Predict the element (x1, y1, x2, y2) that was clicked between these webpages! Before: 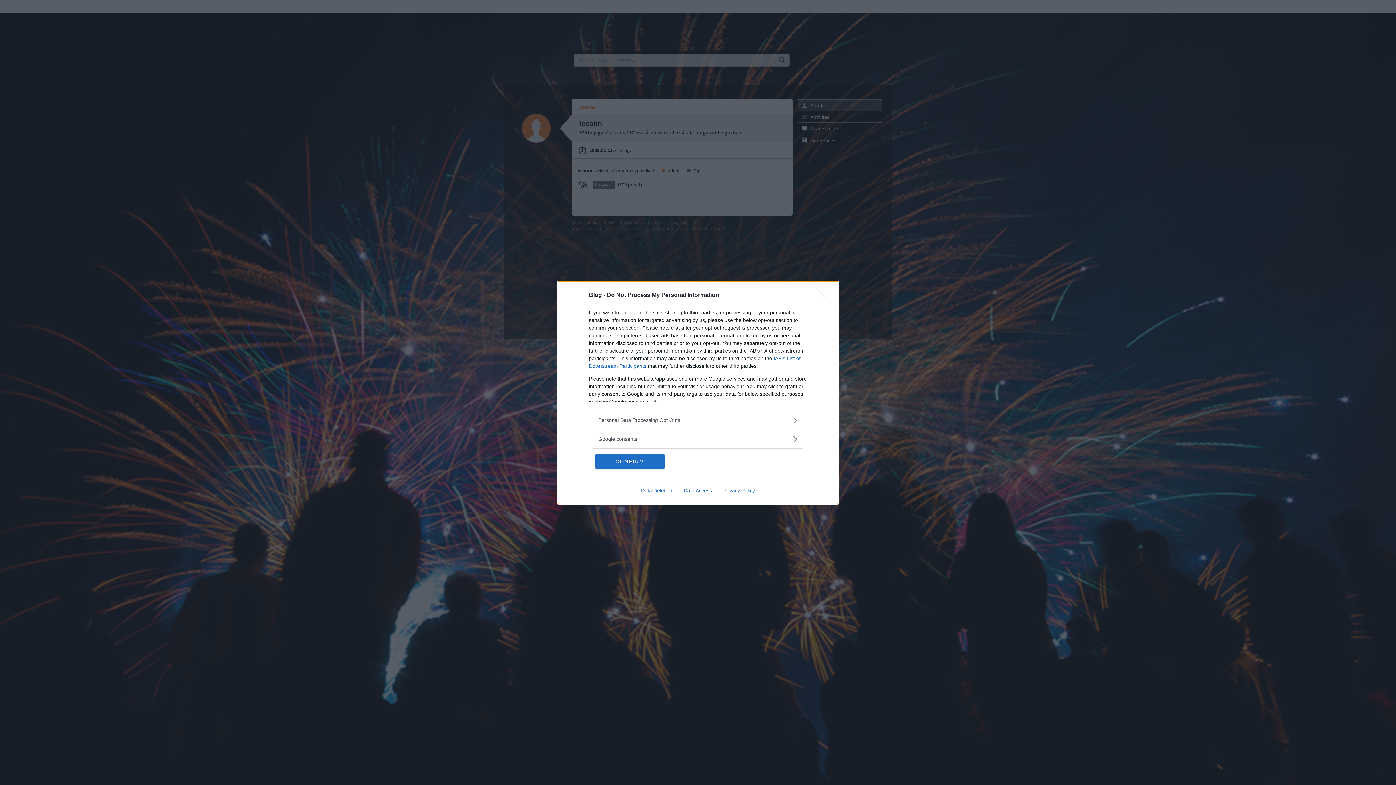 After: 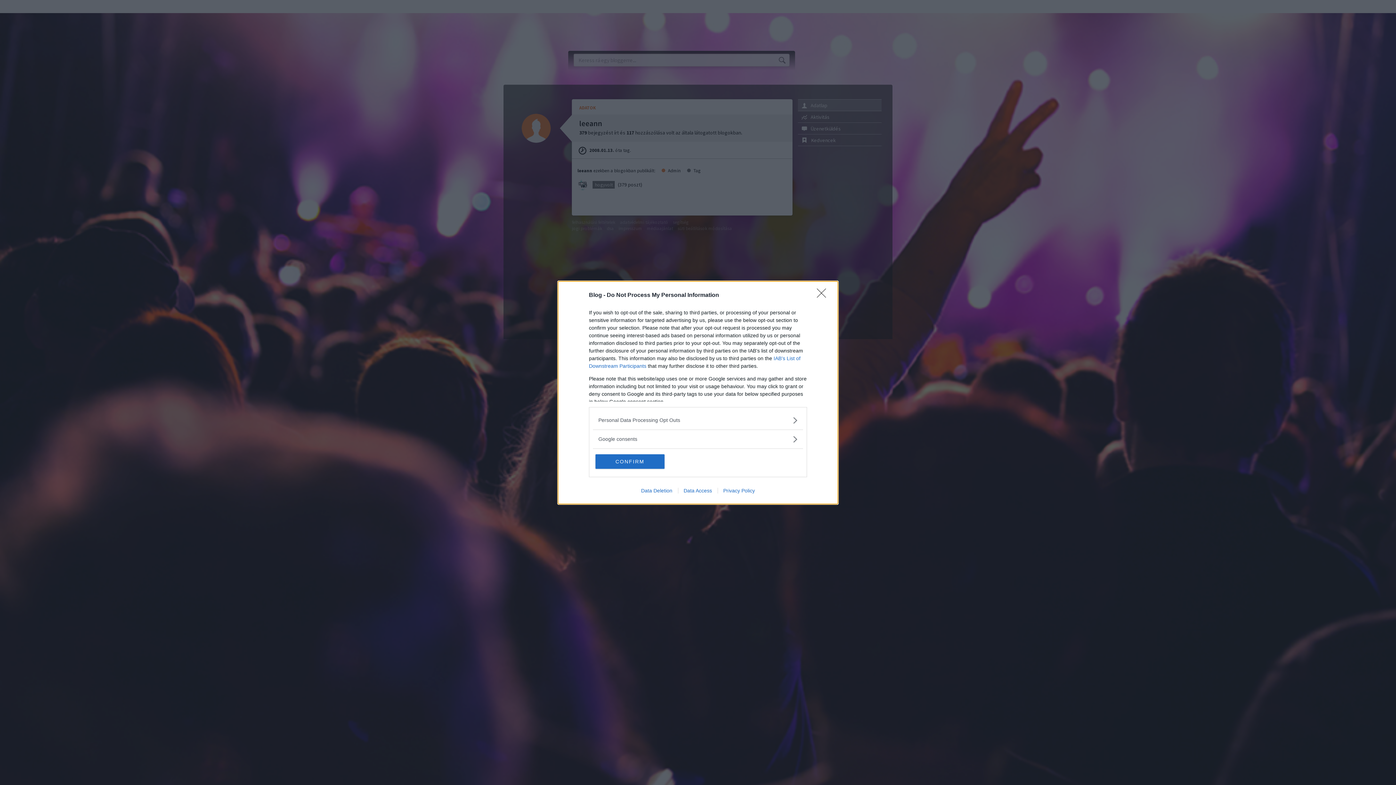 Action: bbox: (635, 487, 678, 493) label: Data Deletion